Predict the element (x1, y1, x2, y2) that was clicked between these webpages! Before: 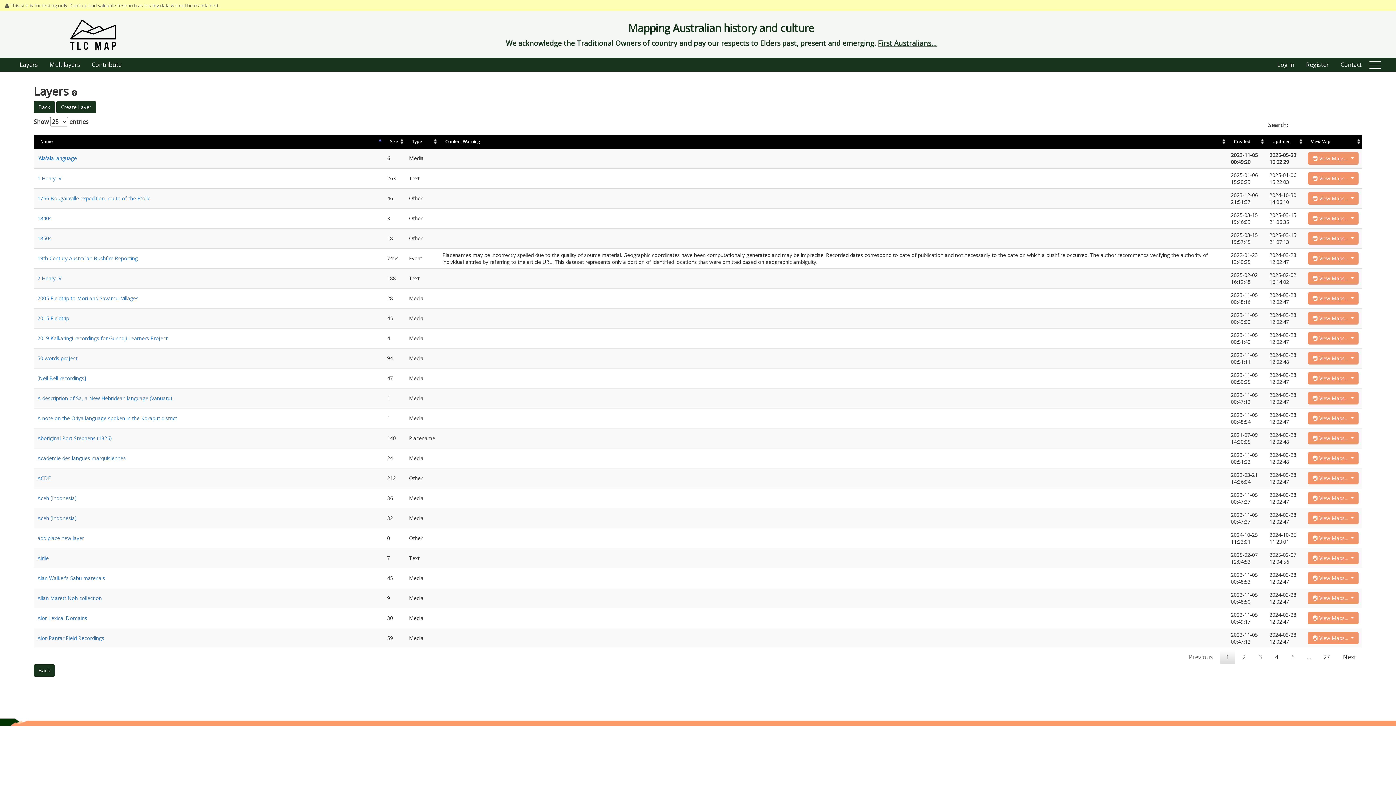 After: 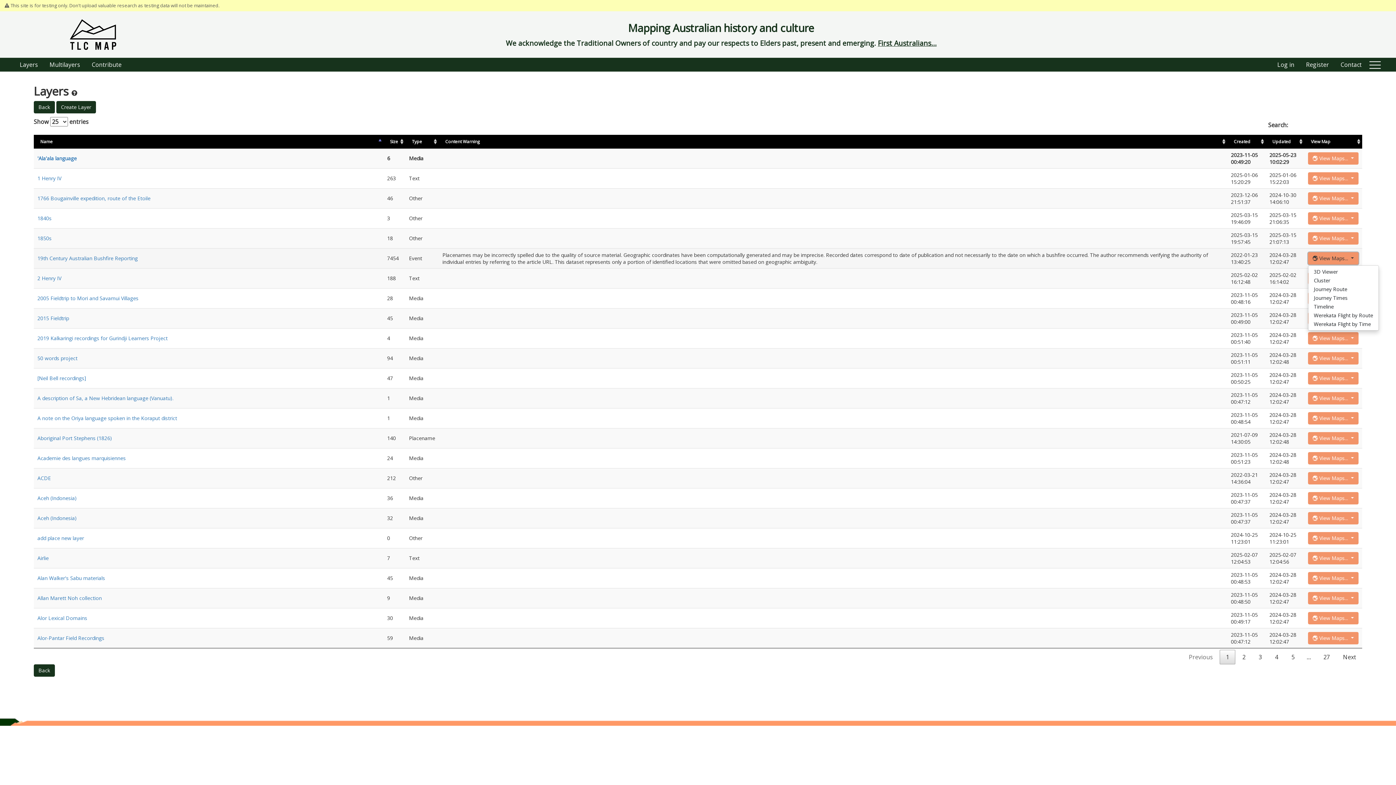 Action: label: 🌏 View Maps...  bbox: (1308, 252, 1358, 264)